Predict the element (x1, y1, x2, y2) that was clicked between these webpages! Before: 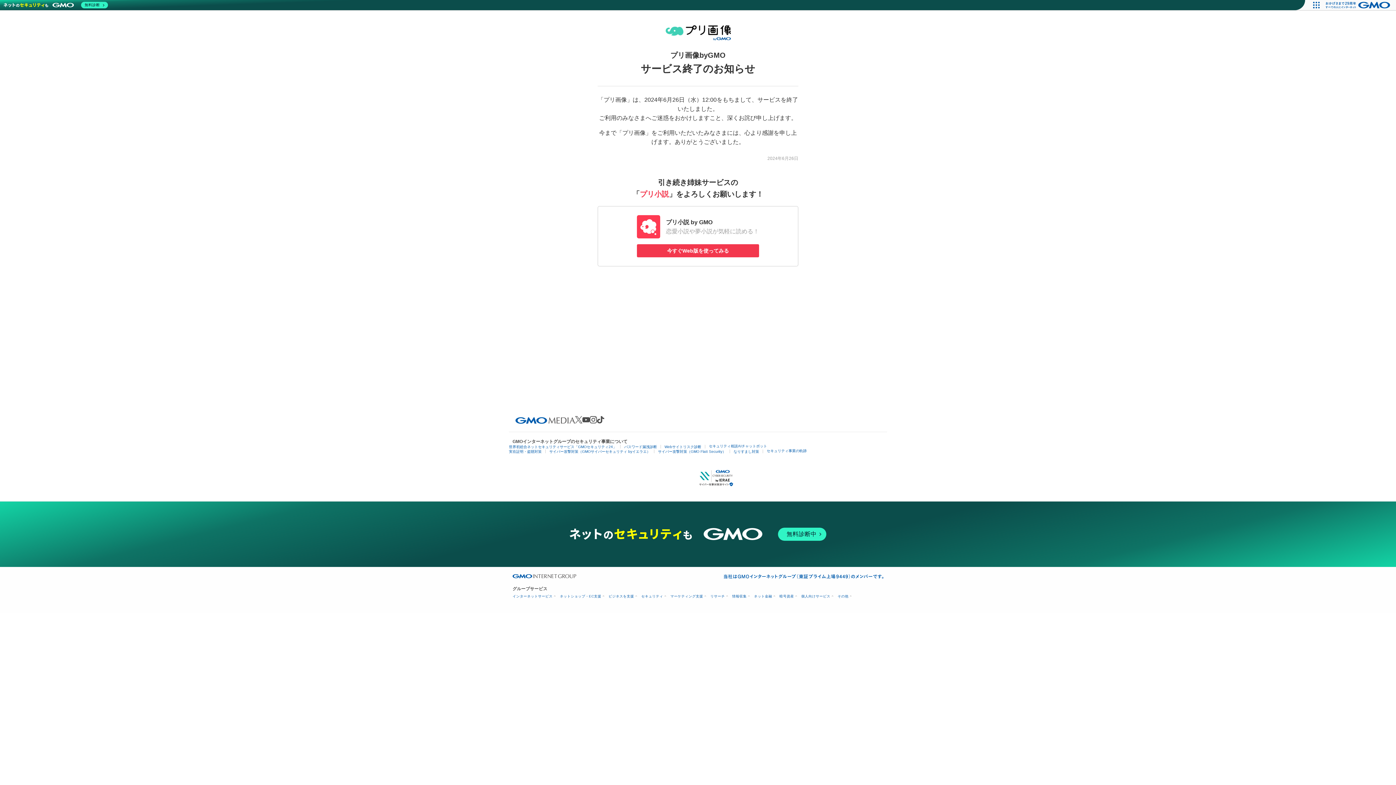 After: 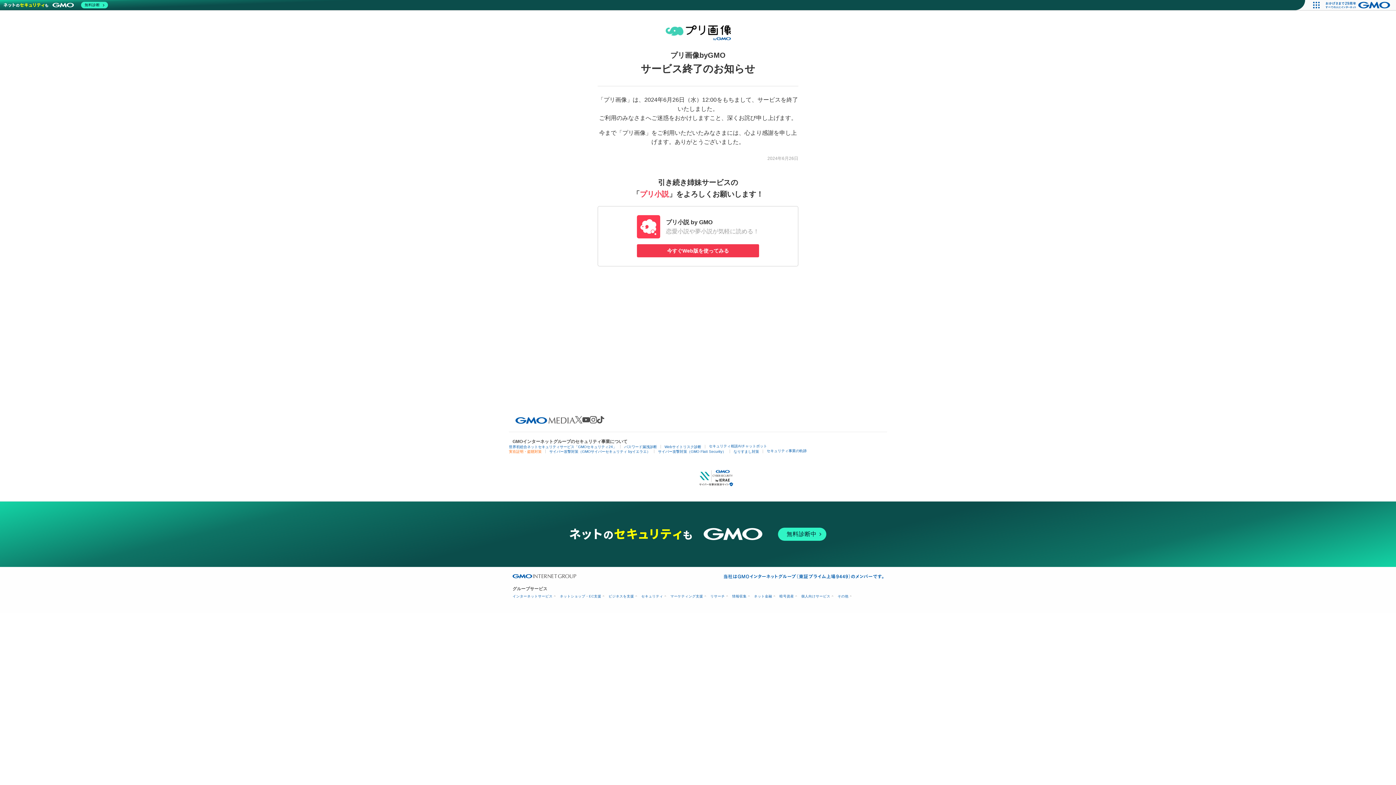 Action: bbox: (509, 449, 541, 453) label: 実在証明・盗聴対策